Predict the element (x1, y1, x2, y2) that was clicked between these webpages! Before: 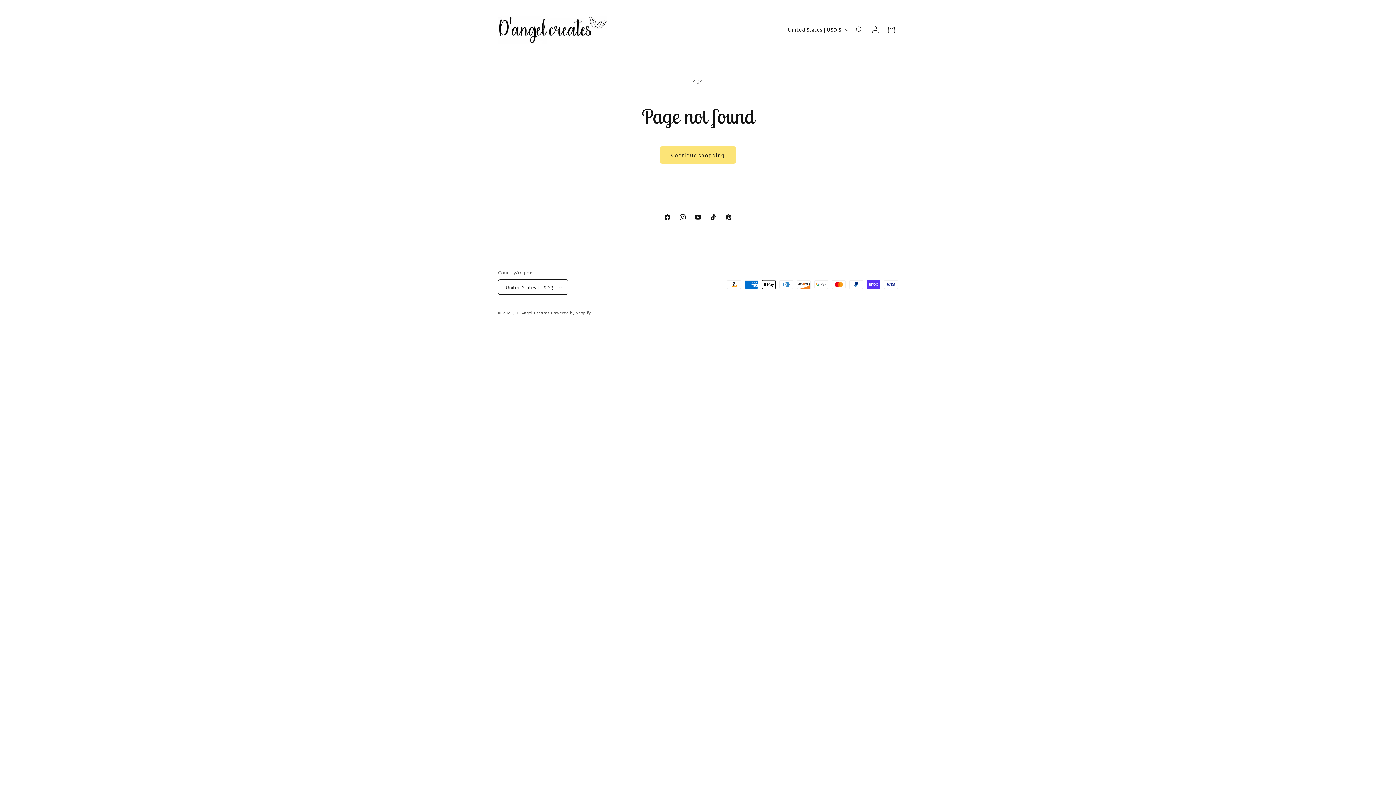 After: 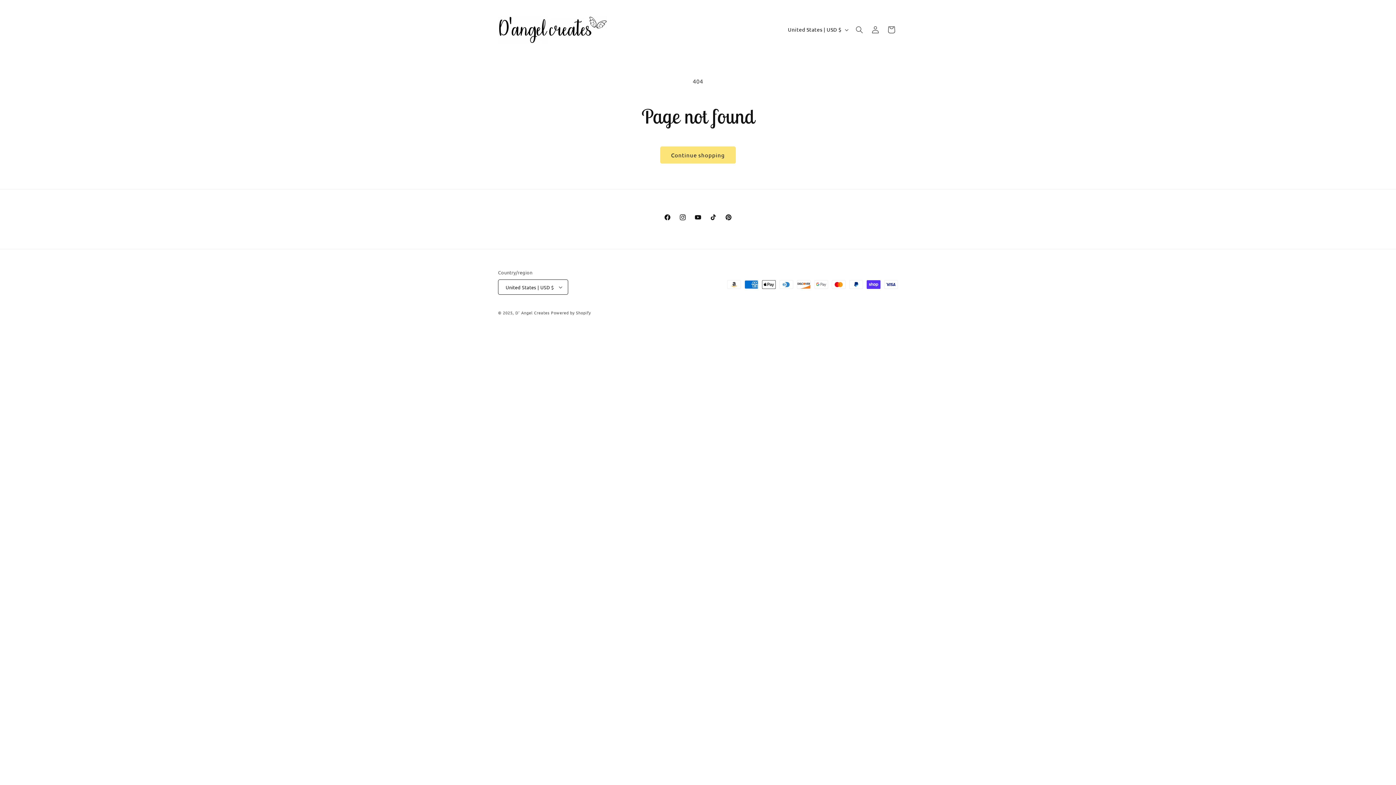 Action: label: Pinterest bbox: (721, 209, 736, 225)